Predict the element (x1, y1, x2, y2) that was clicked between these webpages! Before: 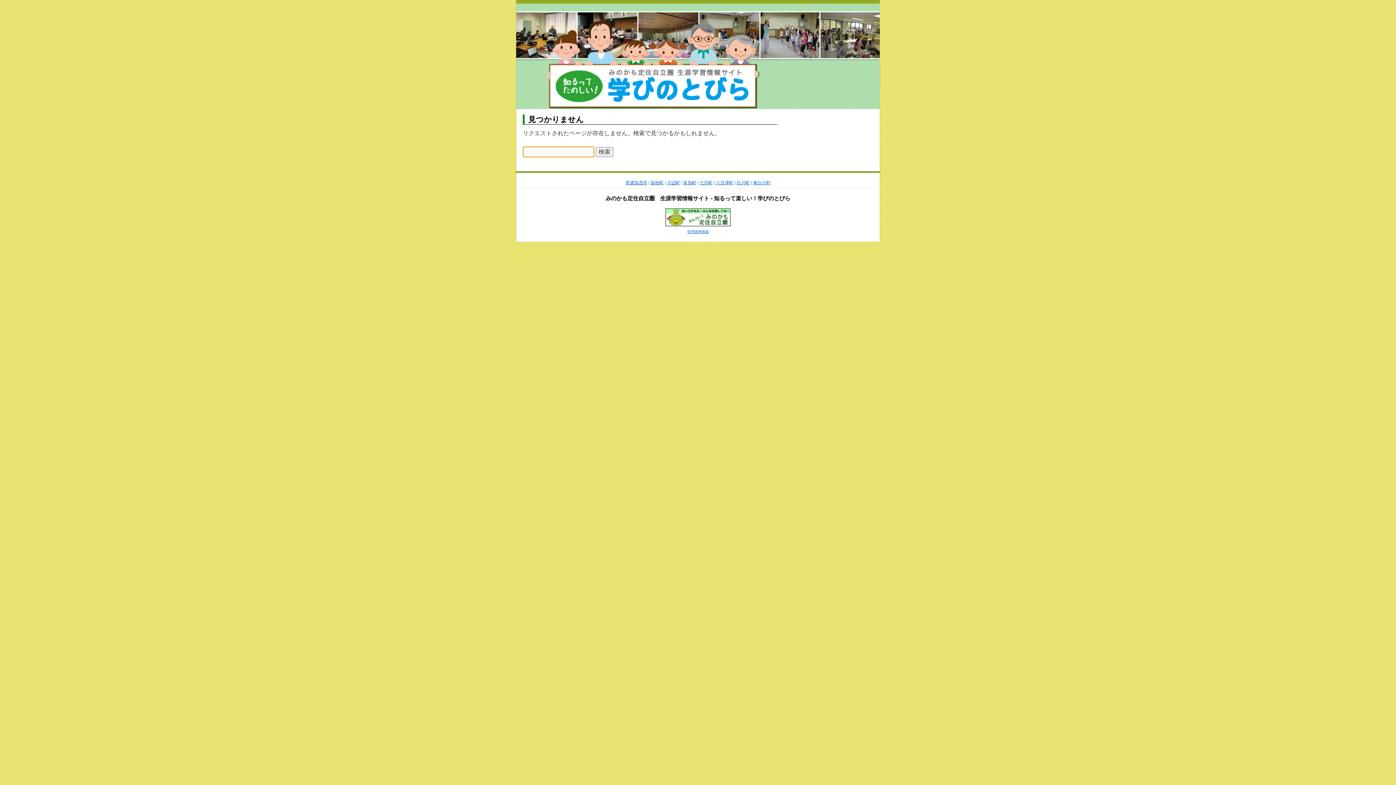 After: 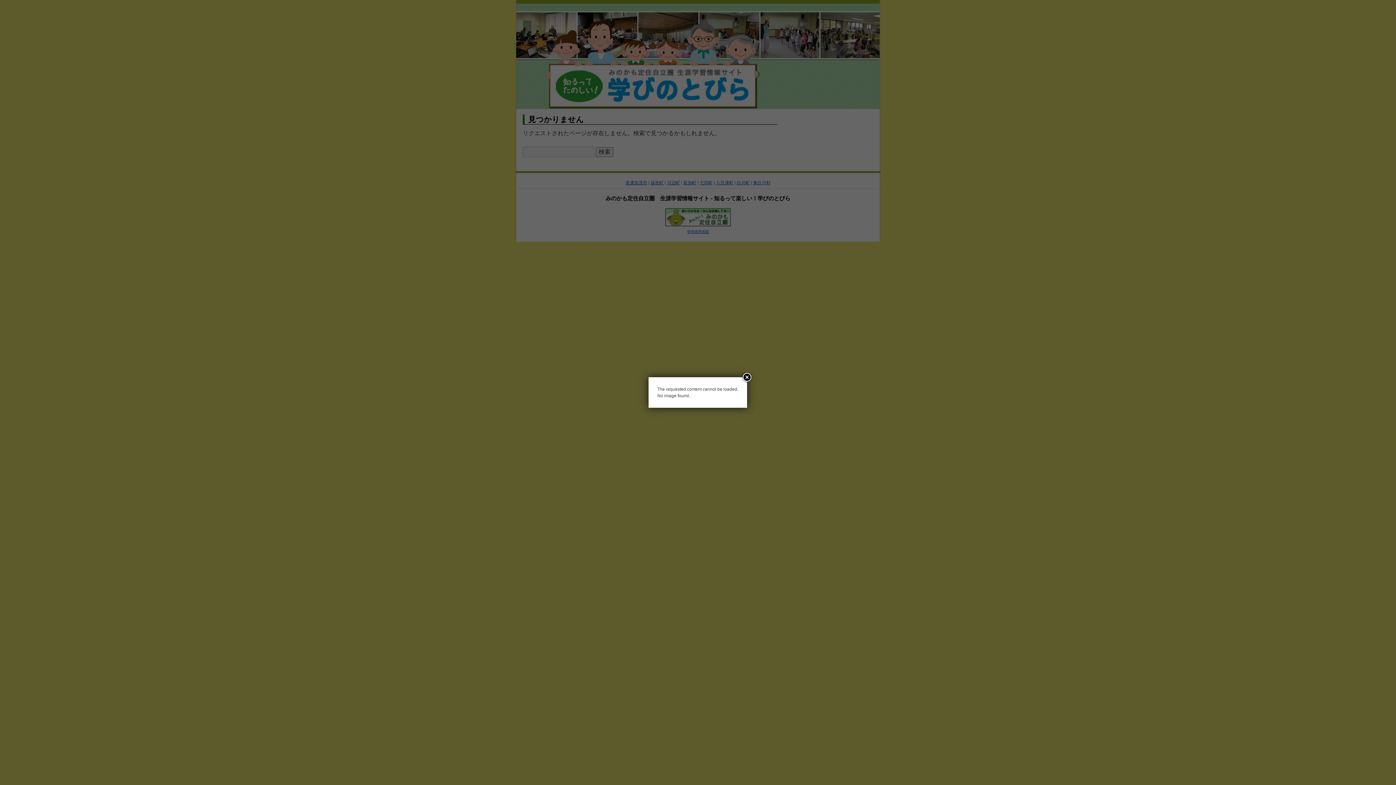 Action: label: 川辺町 bbox: (667, 180, 680, 185)